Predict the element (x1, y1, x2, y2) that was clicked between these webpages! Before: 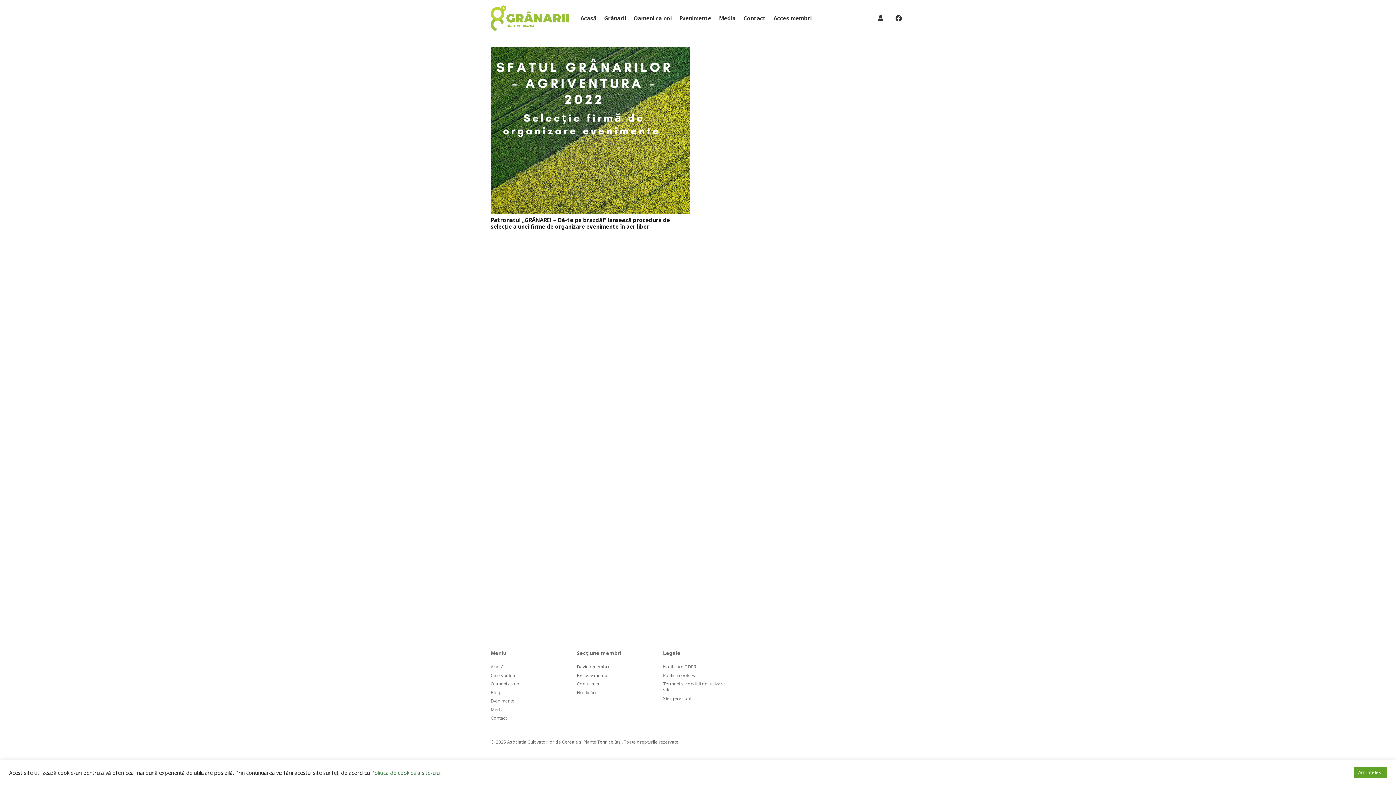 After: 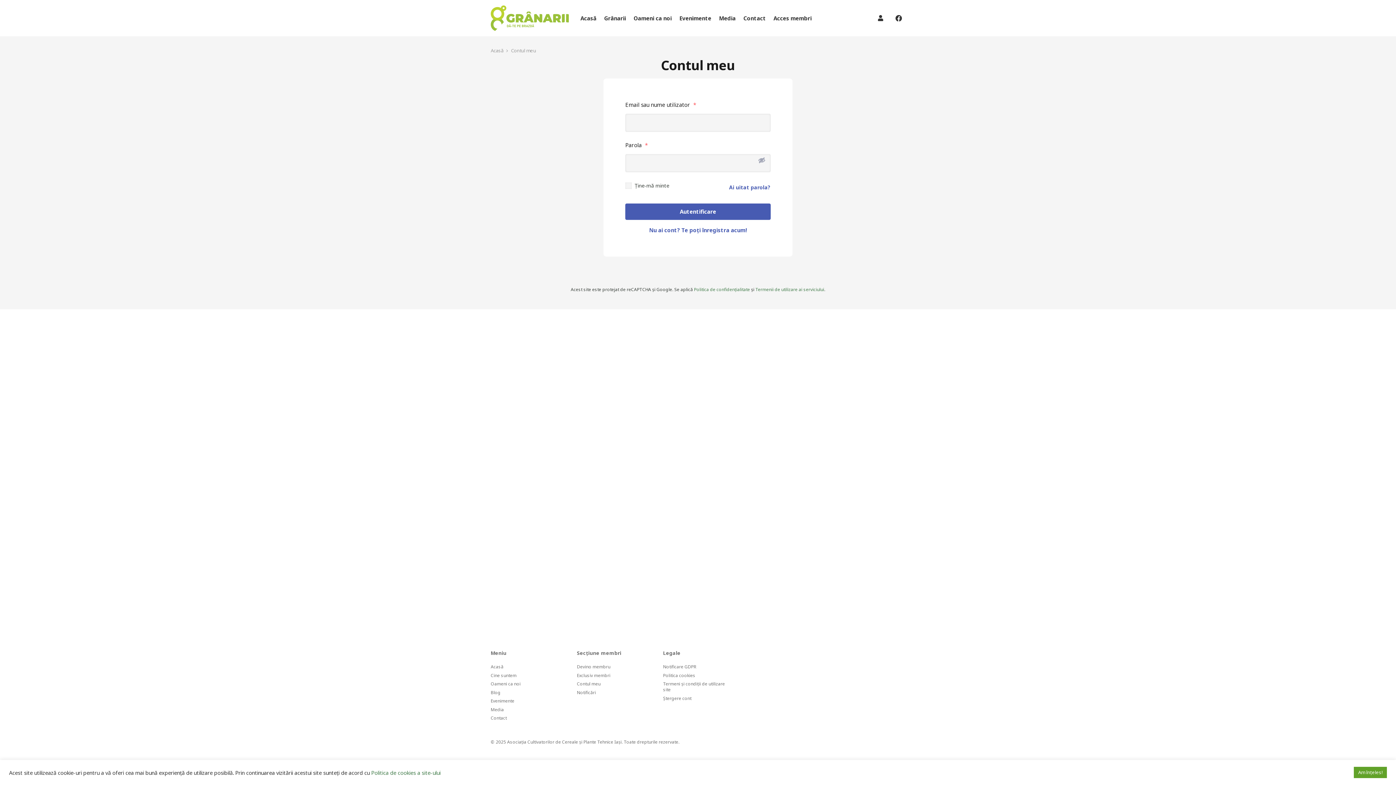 Action: label: Legătură bbox: (878, 14, 883, 22)